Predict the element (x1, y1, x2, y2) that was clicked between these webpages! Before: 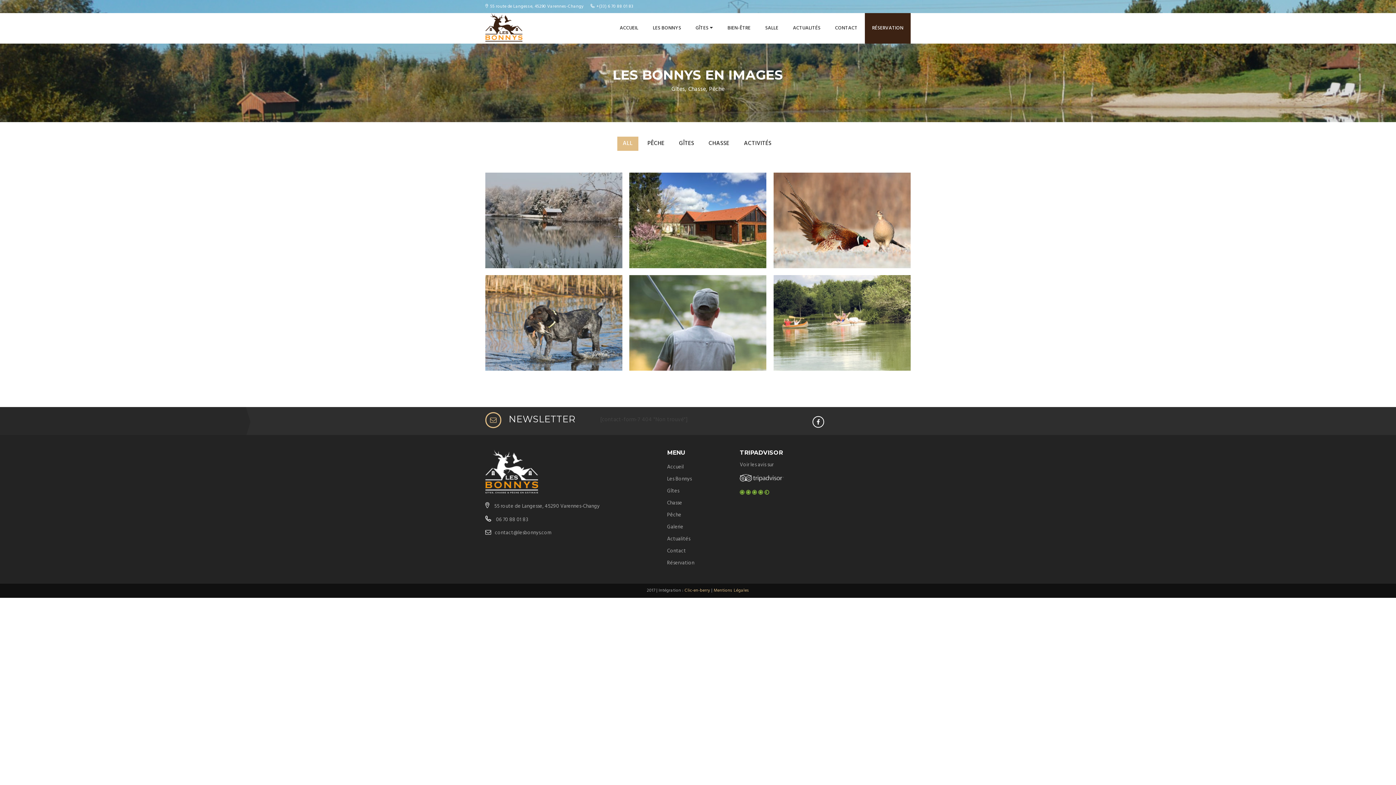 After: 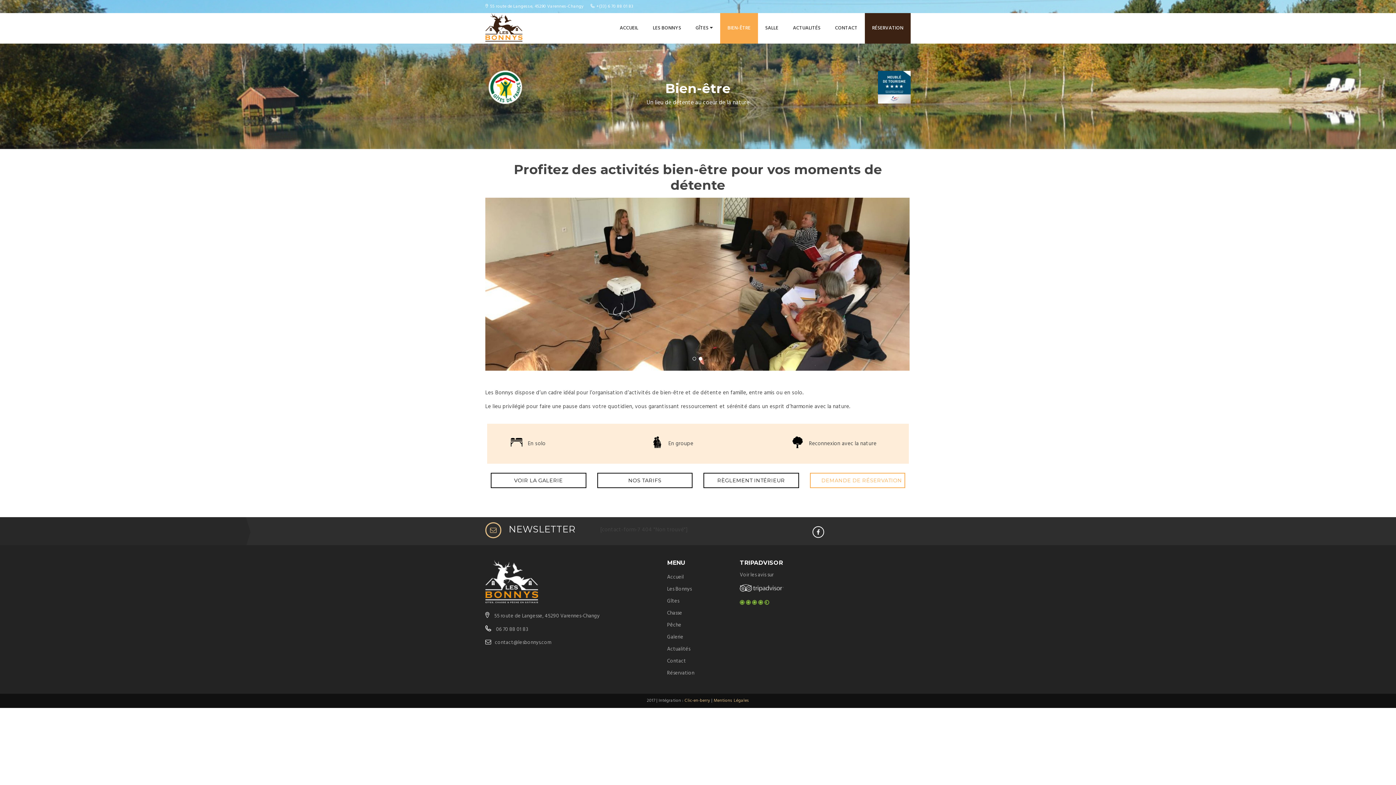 Action: bbox: (720, 13, 758, 43) label: BIEN-ÊTRE